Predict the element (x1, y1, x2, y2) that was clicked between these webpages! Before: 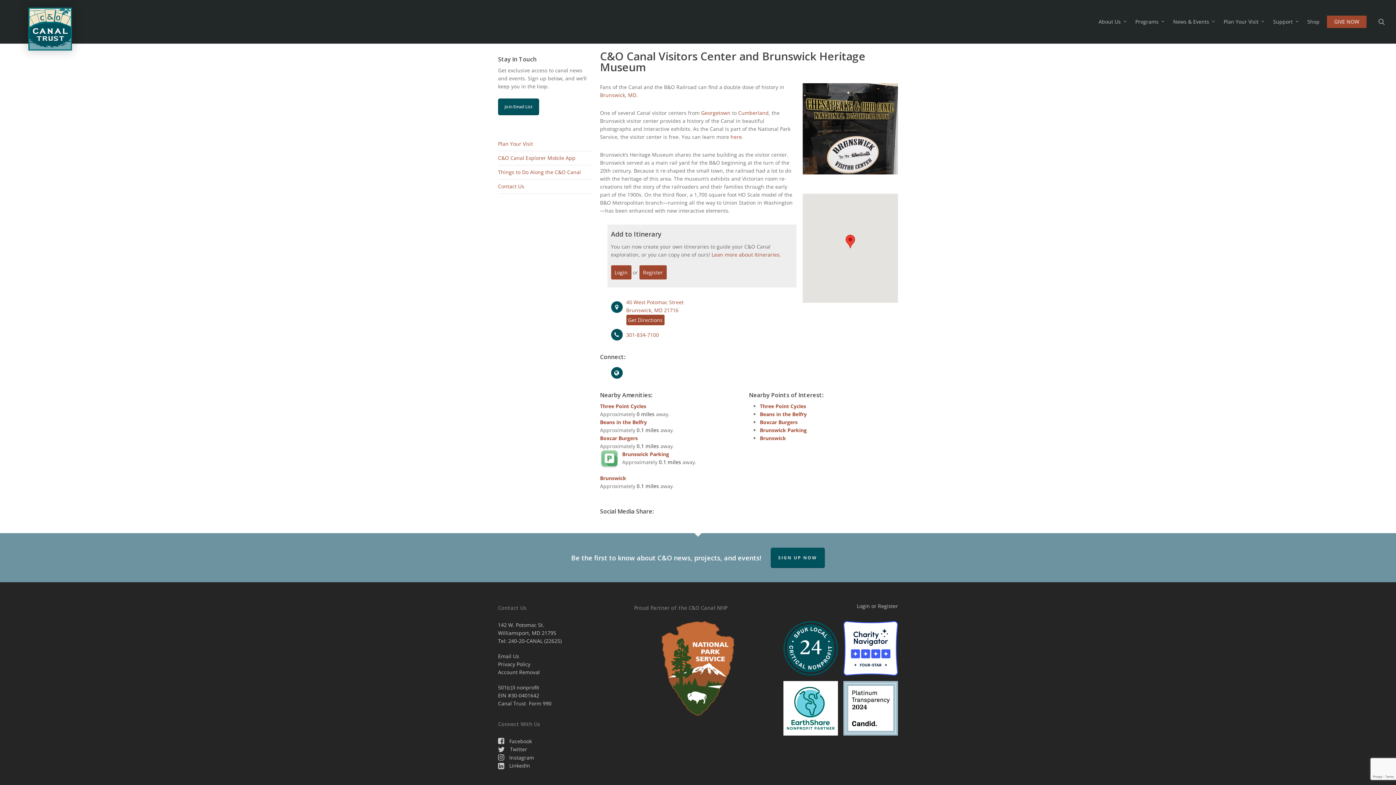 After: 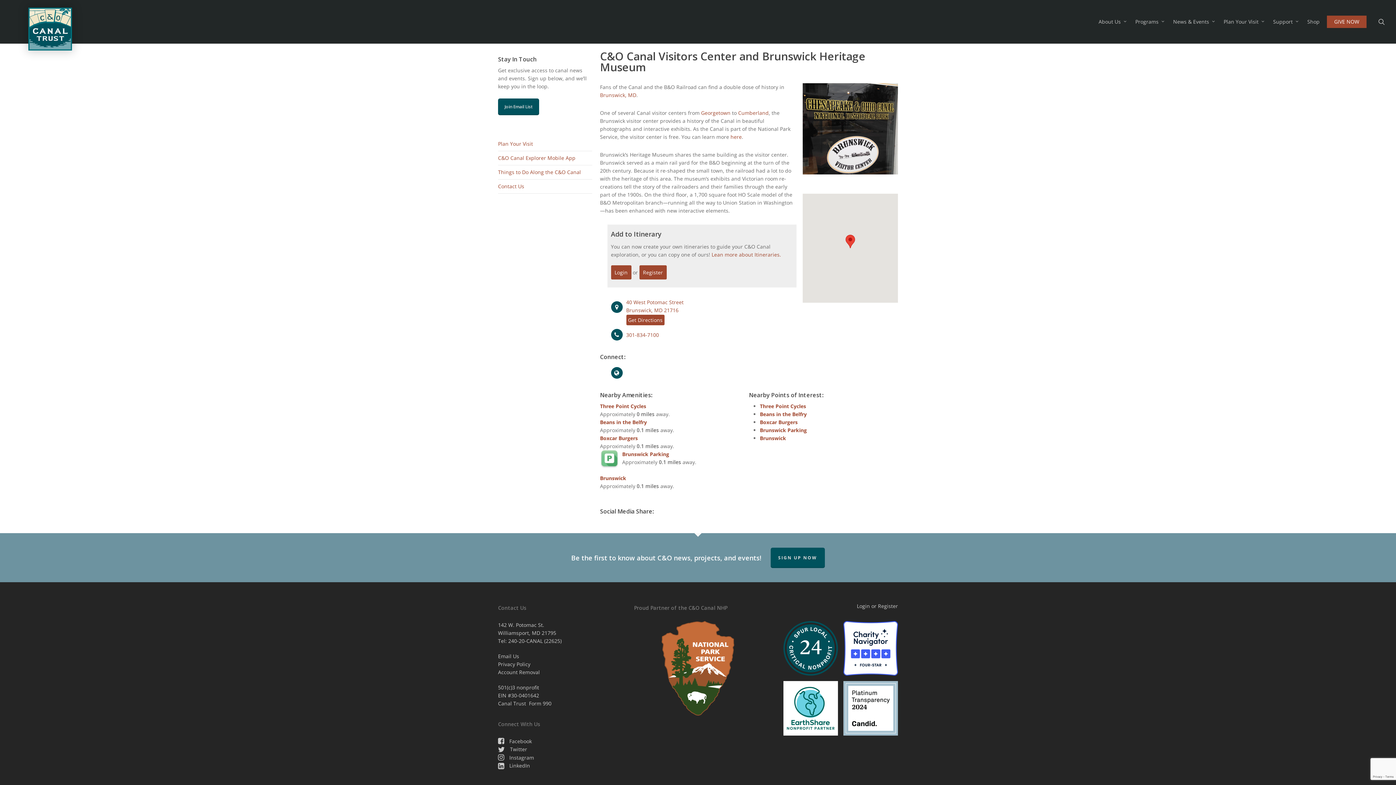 Action: bbox: (611, 369, 622, 376)